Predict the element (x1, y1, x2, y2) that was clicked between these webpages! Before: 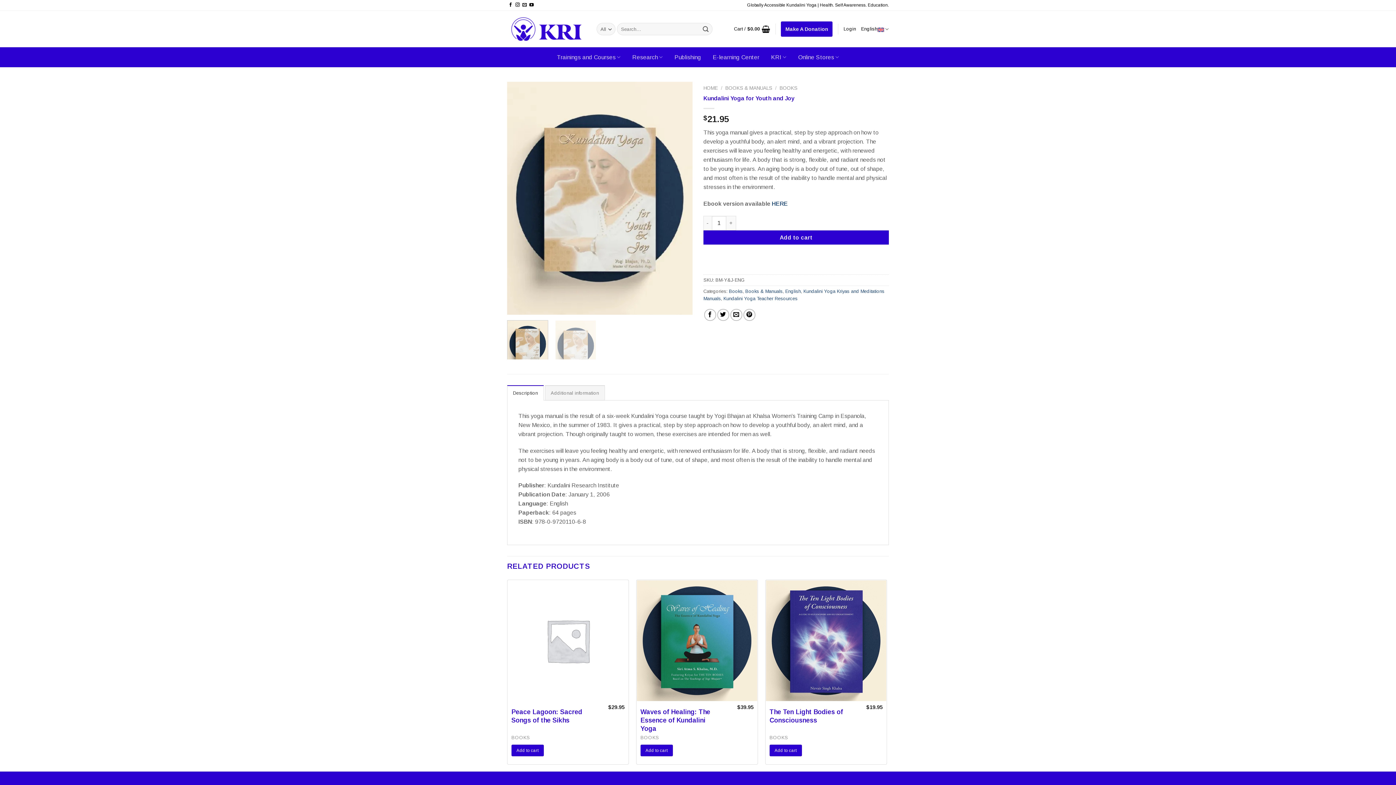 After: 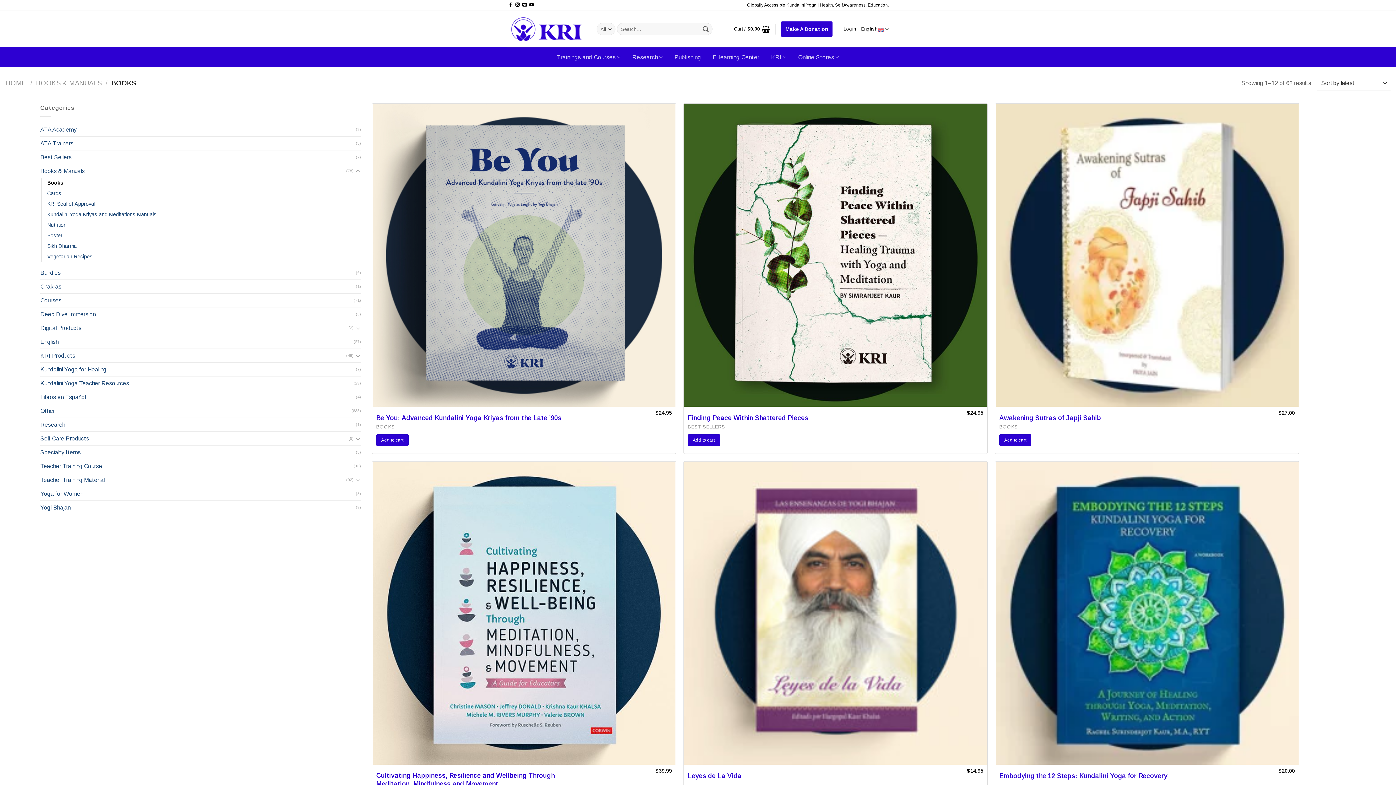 Action: bbox: (779, 85, 797, 90) label: BOOKS